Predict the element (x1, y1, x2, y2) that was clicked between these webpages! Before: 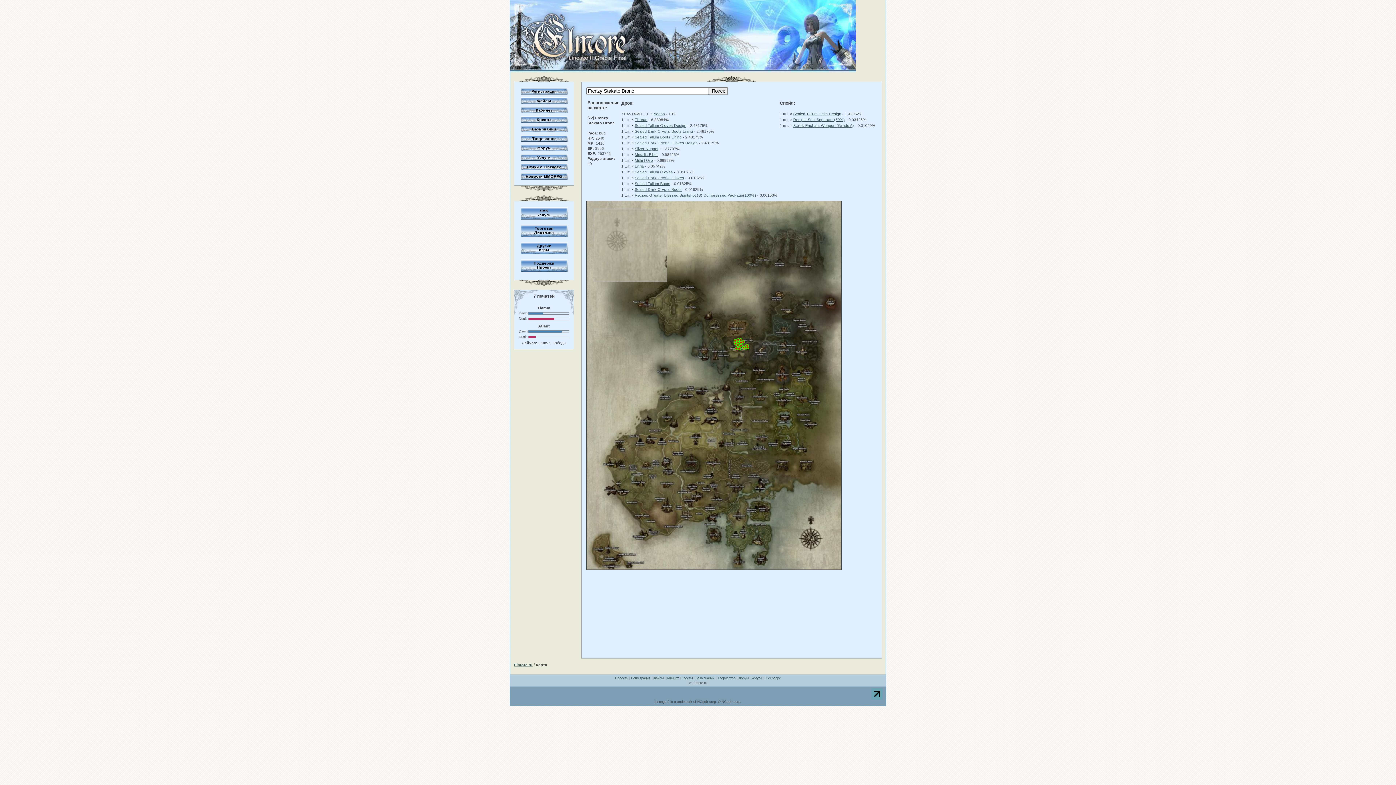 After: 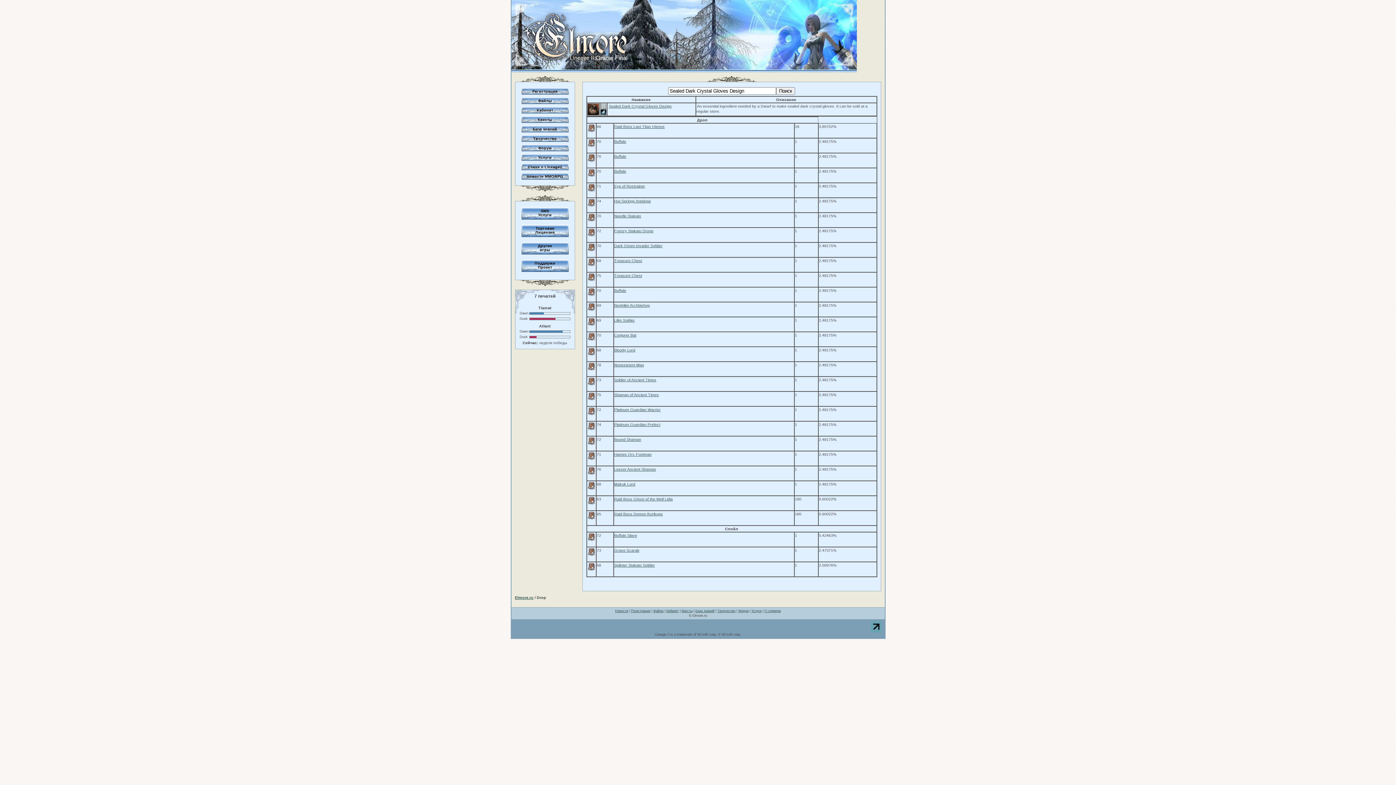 Action: bbox: (634, 140, 697, 145) label: Sealed Dark Crystal Gloves Design